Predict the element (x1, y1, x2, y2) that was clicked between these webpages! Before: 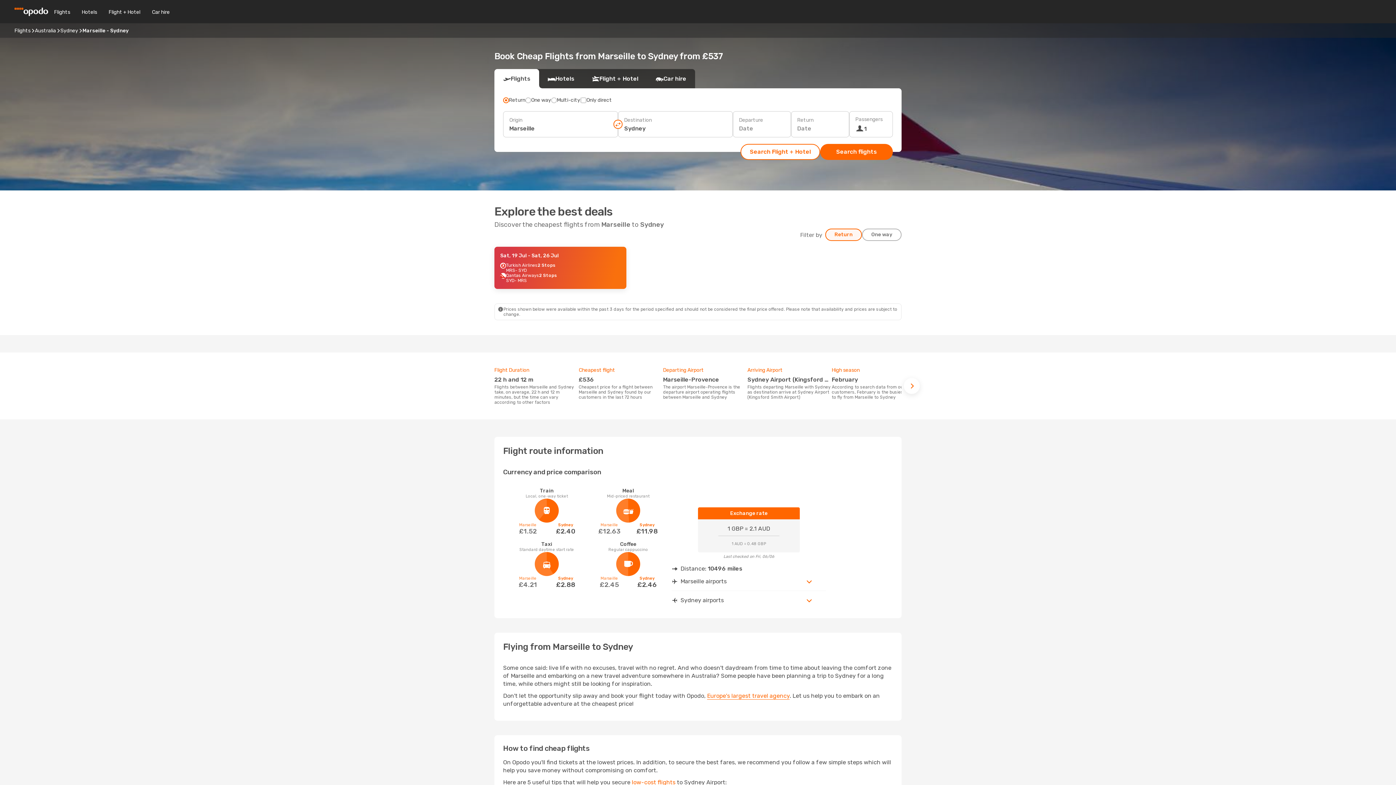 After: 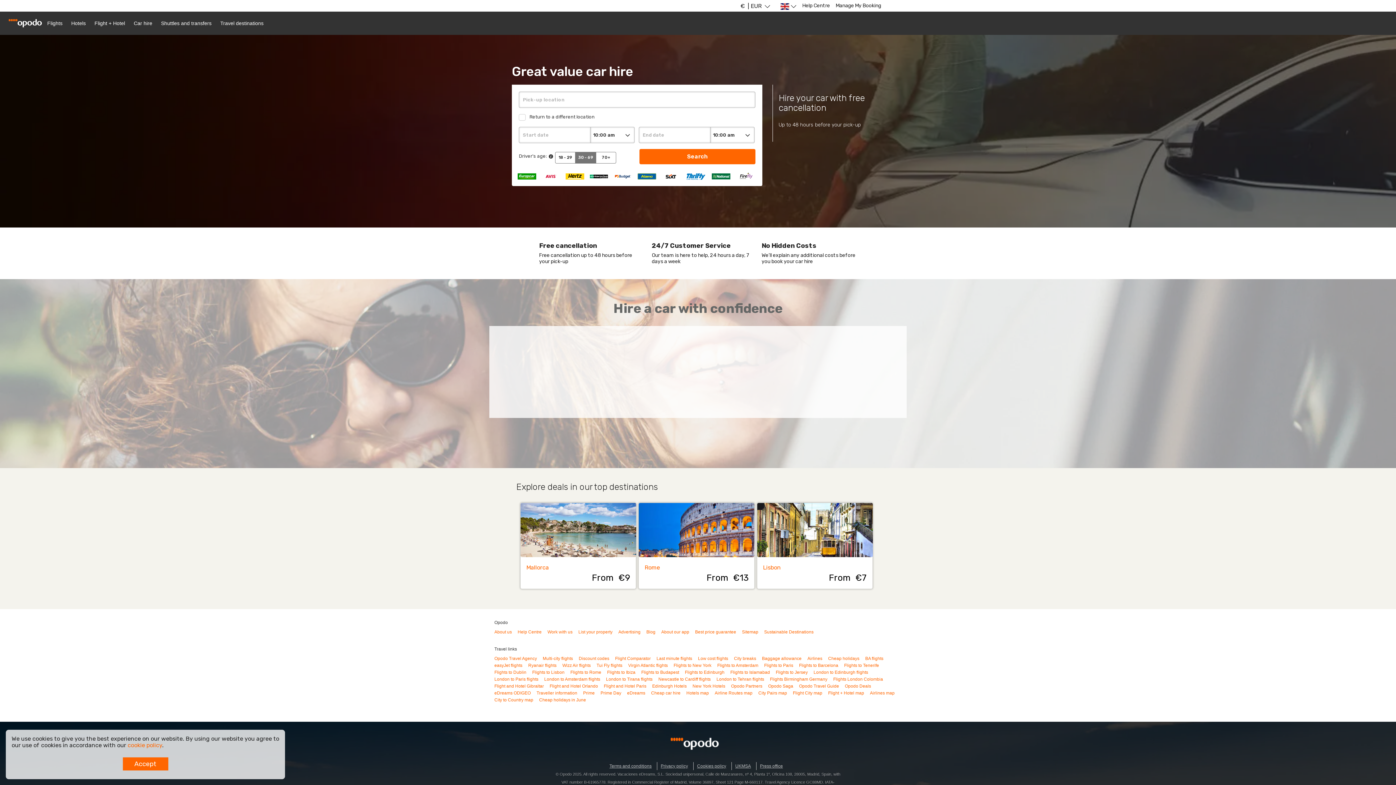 Action: label: Car hire bbox: (146, 8, 175, 15)